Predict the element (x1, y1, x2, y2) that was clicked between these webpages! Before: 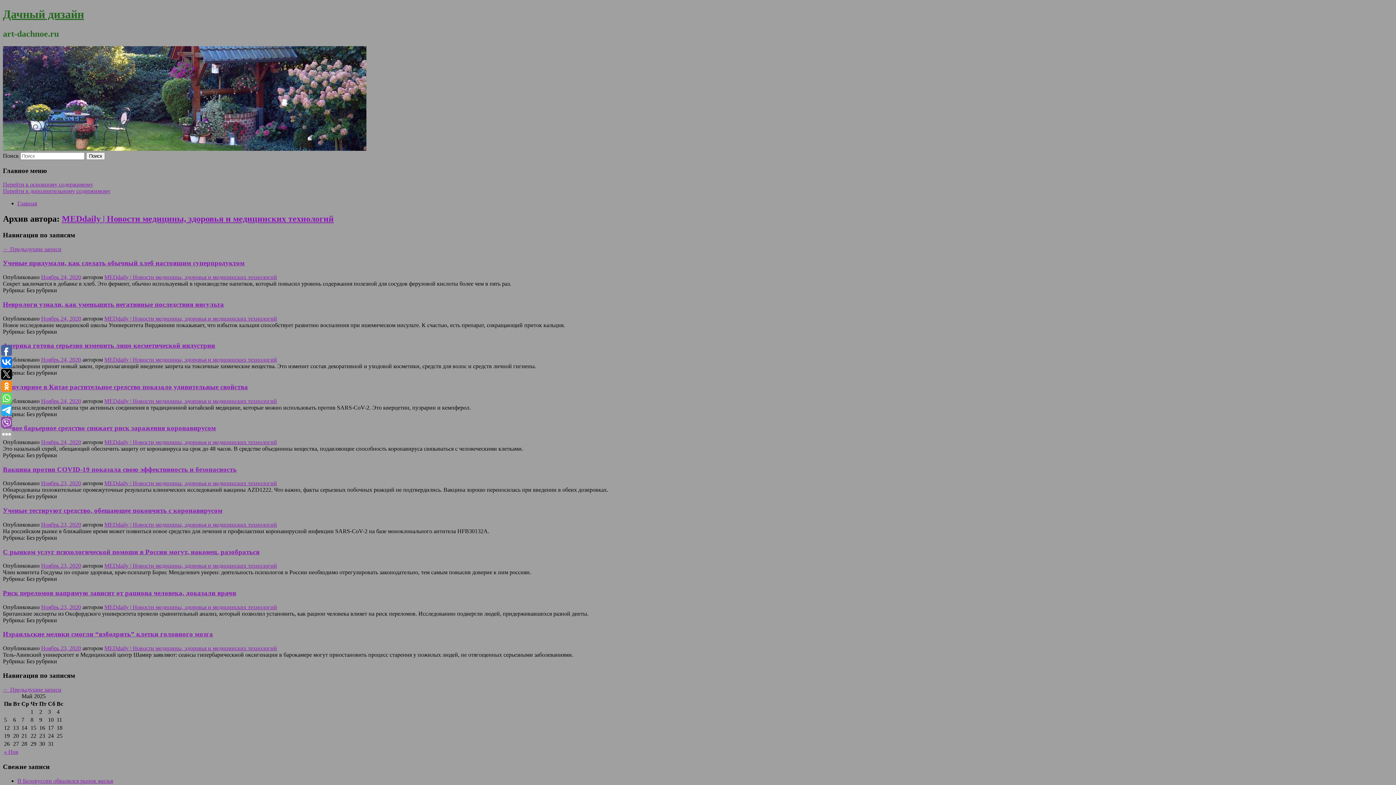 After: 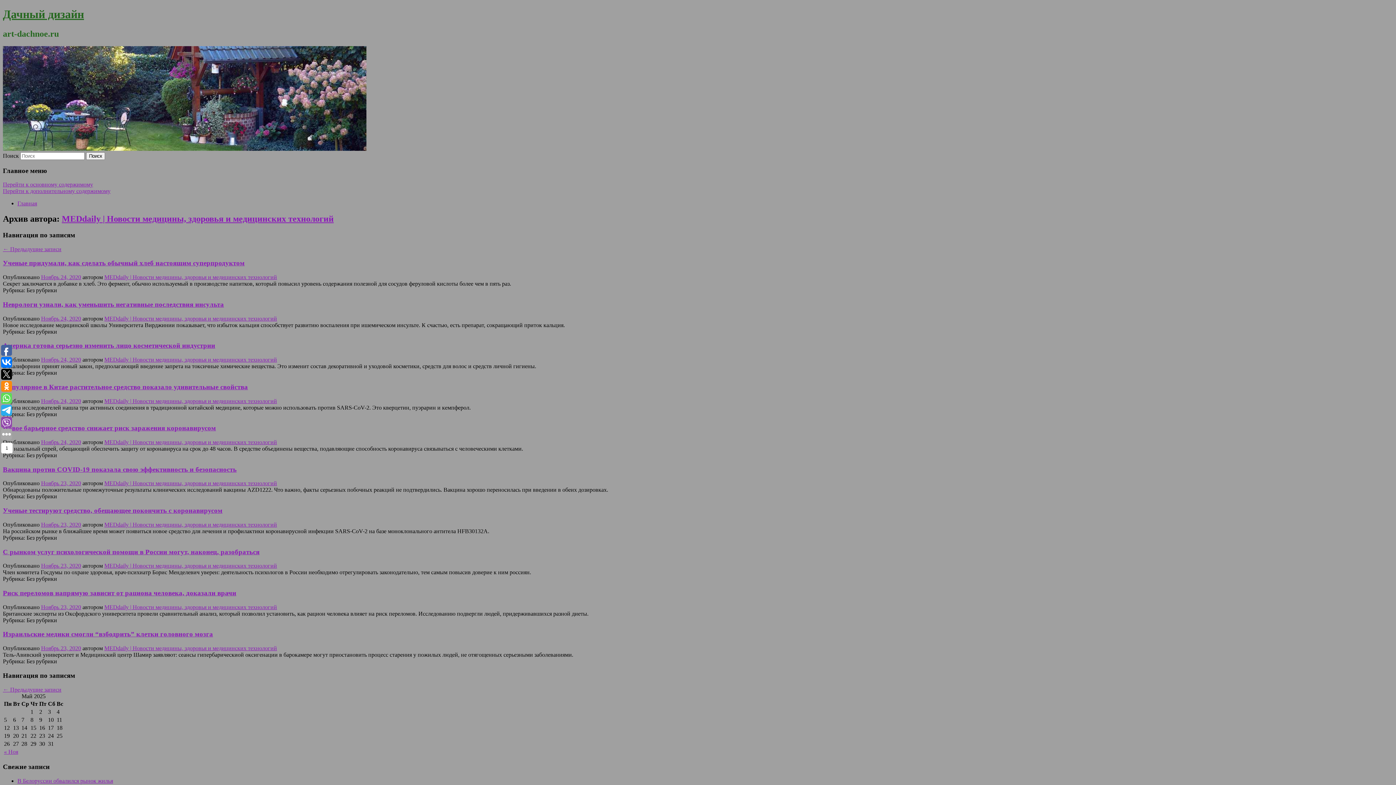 Action: bbox: (1, 393, 12, 404)